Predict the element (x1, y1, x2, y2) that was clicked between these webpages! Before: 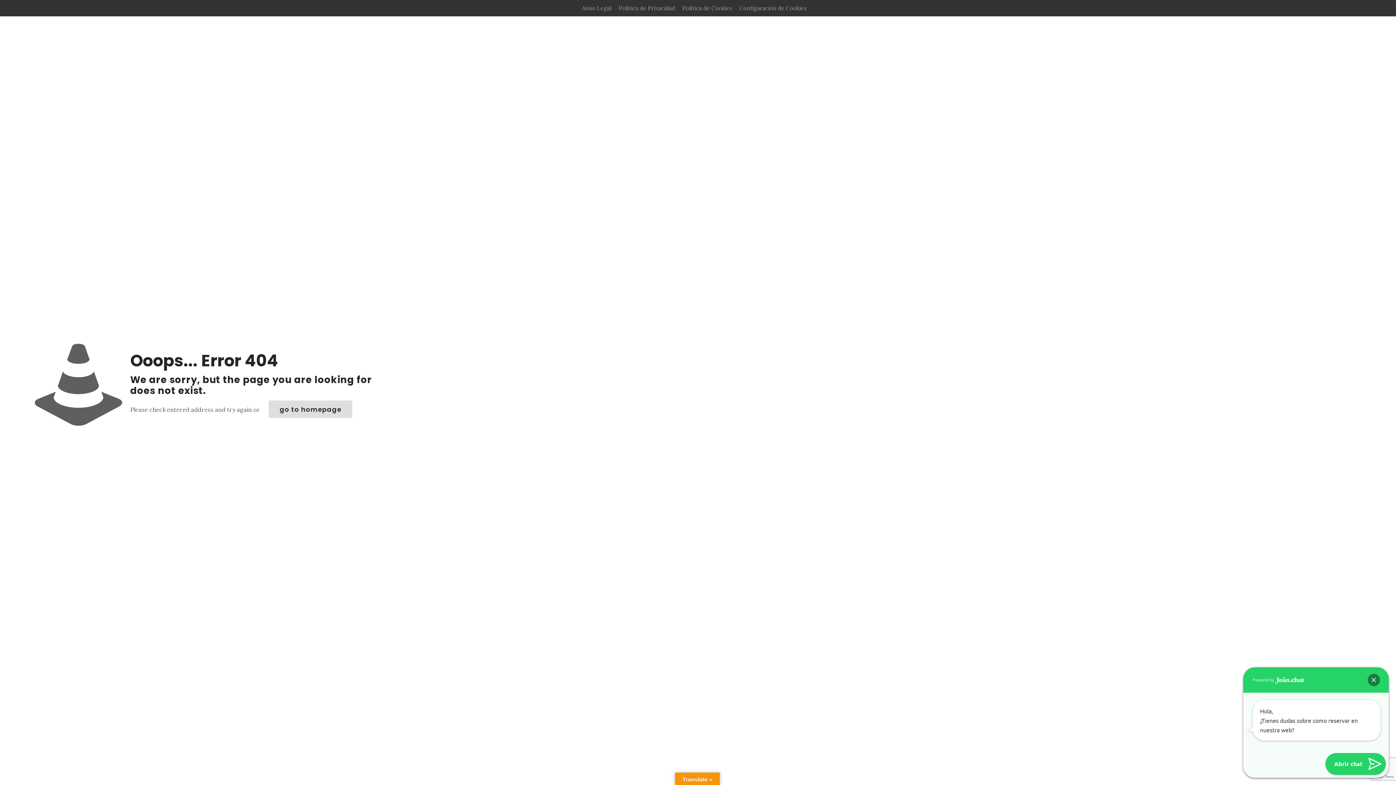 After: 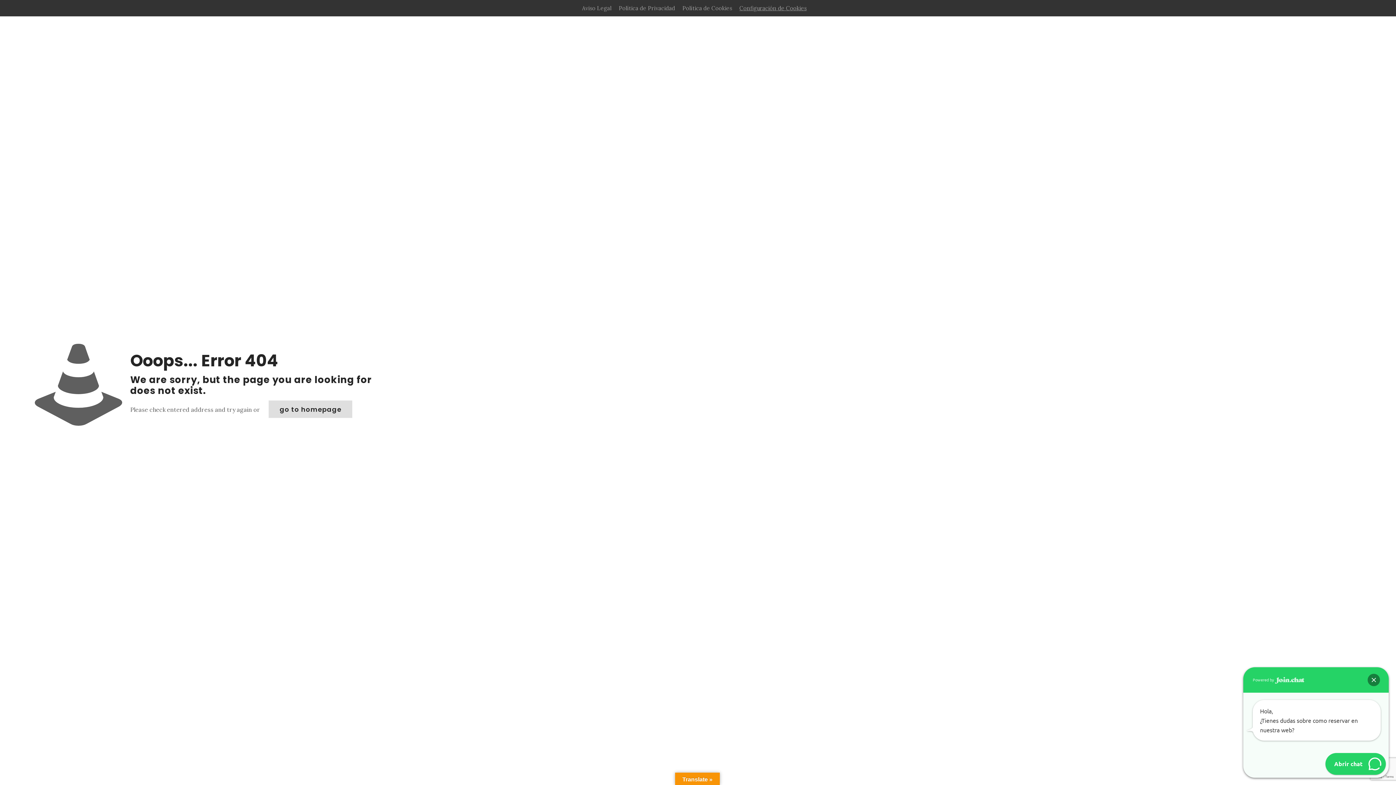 Action: bbox: (739, 4, 806, 11) label: Configuración de Cookies